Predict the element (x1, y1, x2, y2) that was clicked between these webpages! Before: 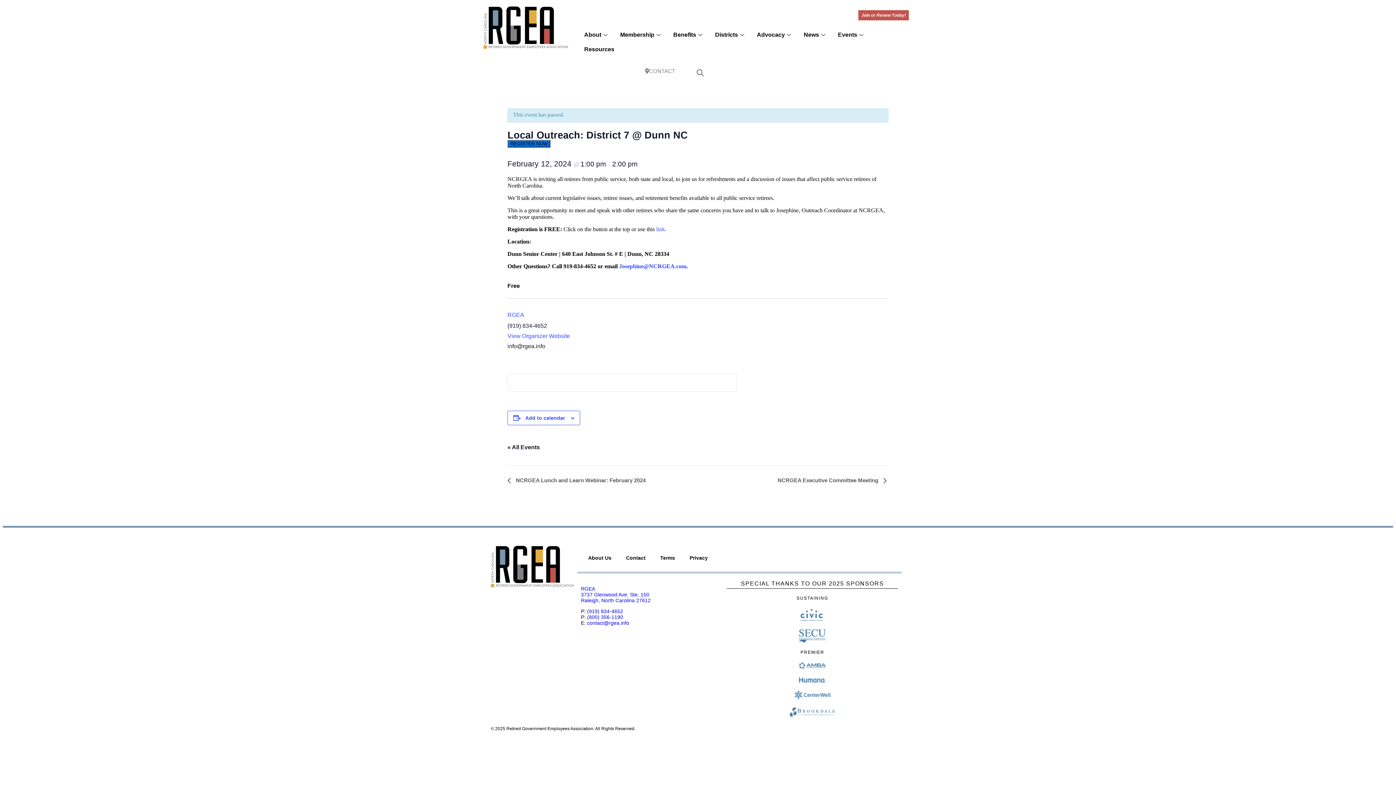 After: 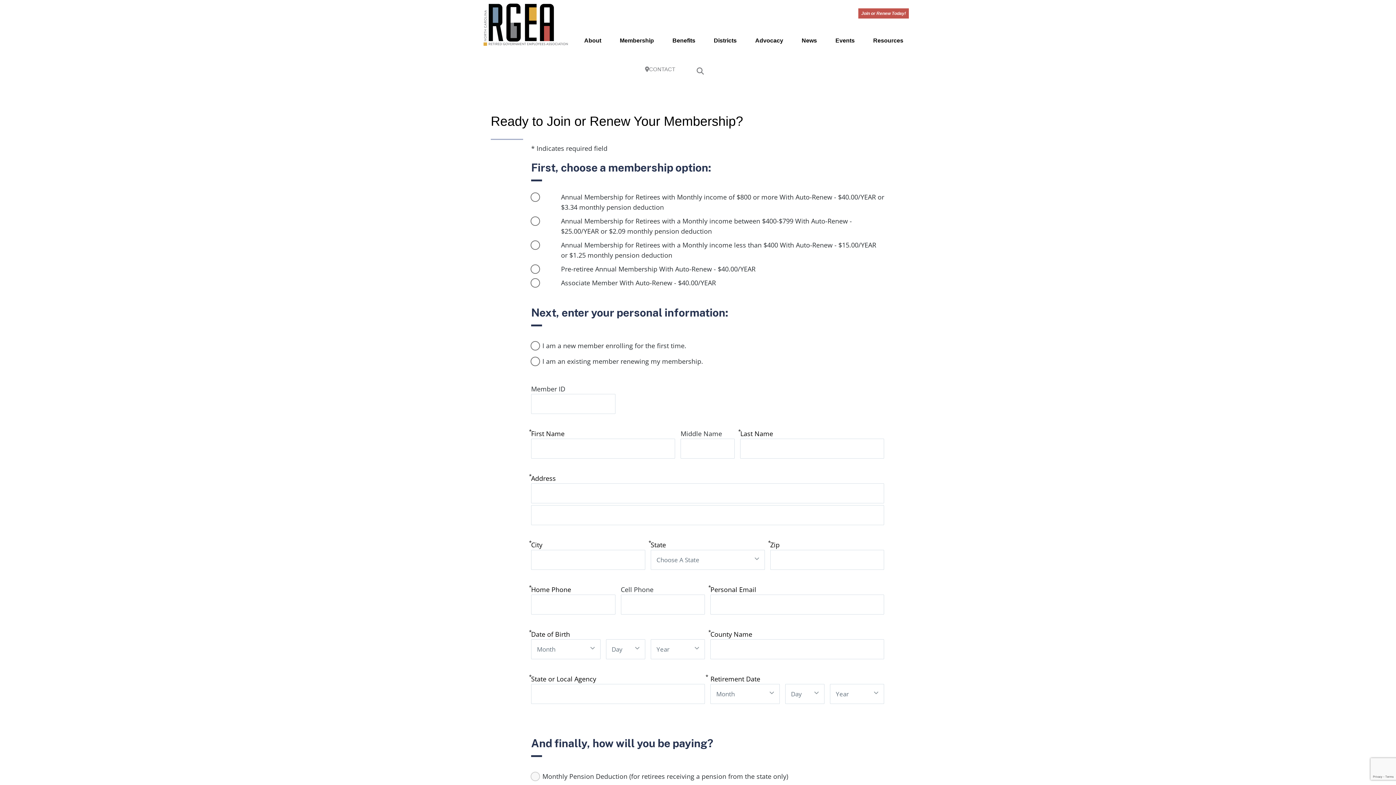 Action: label: Join or Renew Today! bbox: (858, 10, 909, 20)